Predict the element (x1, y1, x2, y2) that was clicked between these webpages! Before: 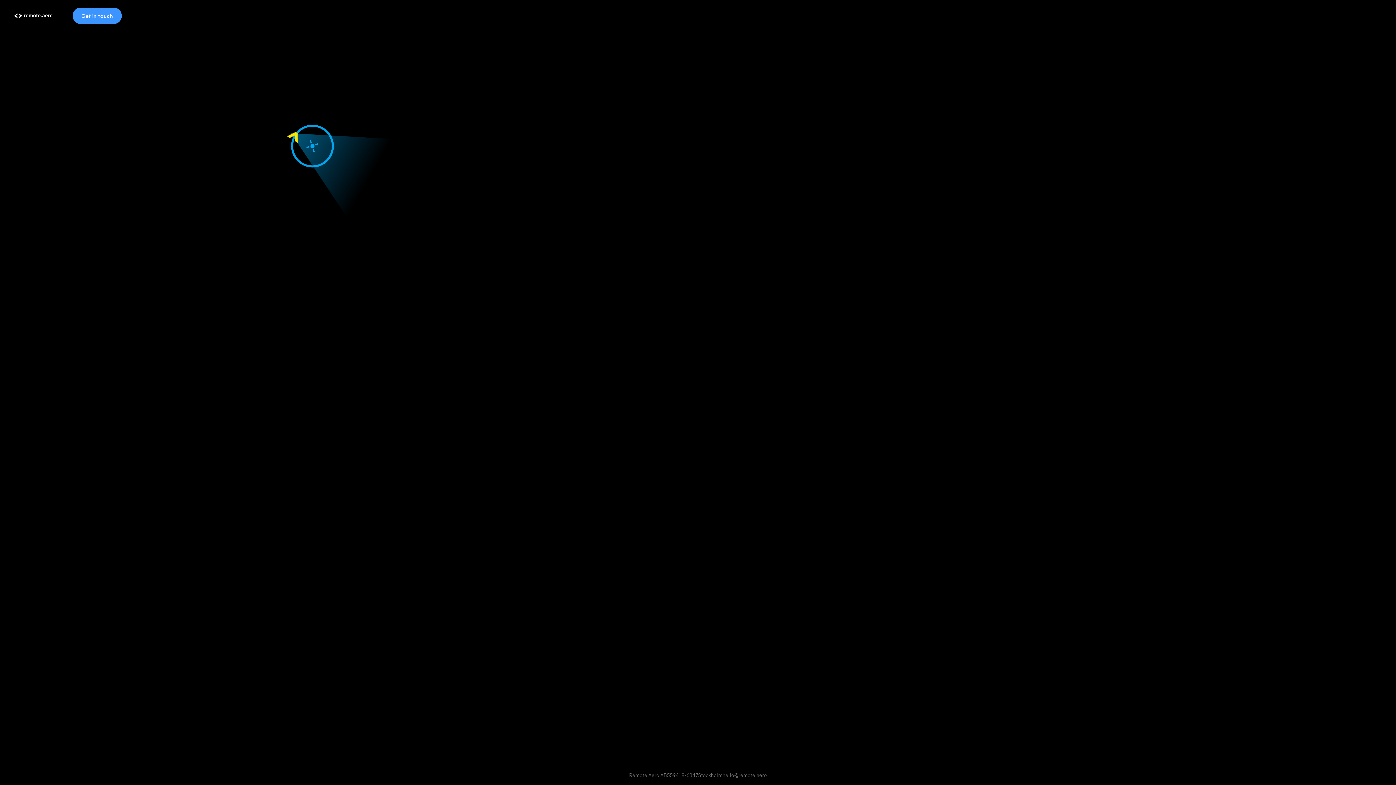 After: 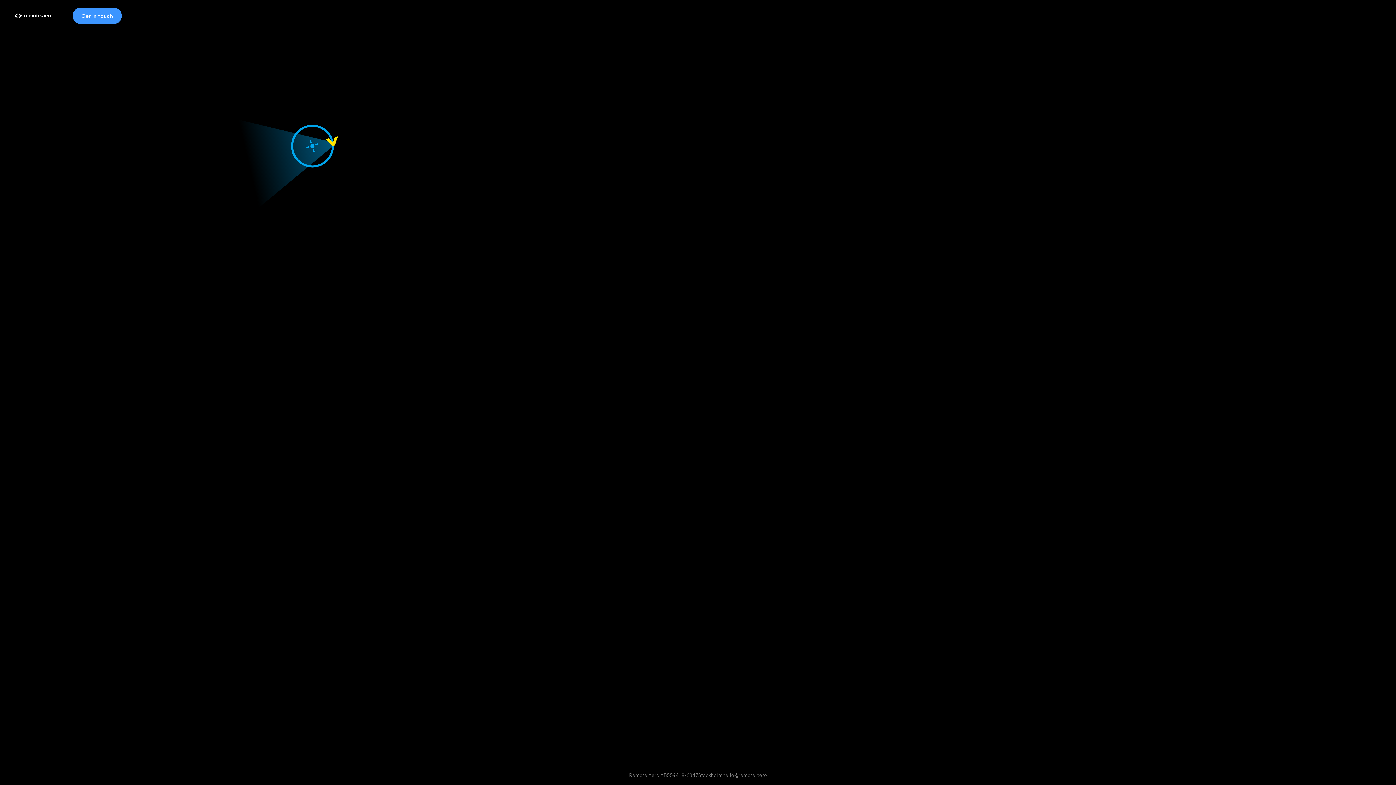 Action: bbox: (722, 772, 767, 779) label: hello@remote.aero